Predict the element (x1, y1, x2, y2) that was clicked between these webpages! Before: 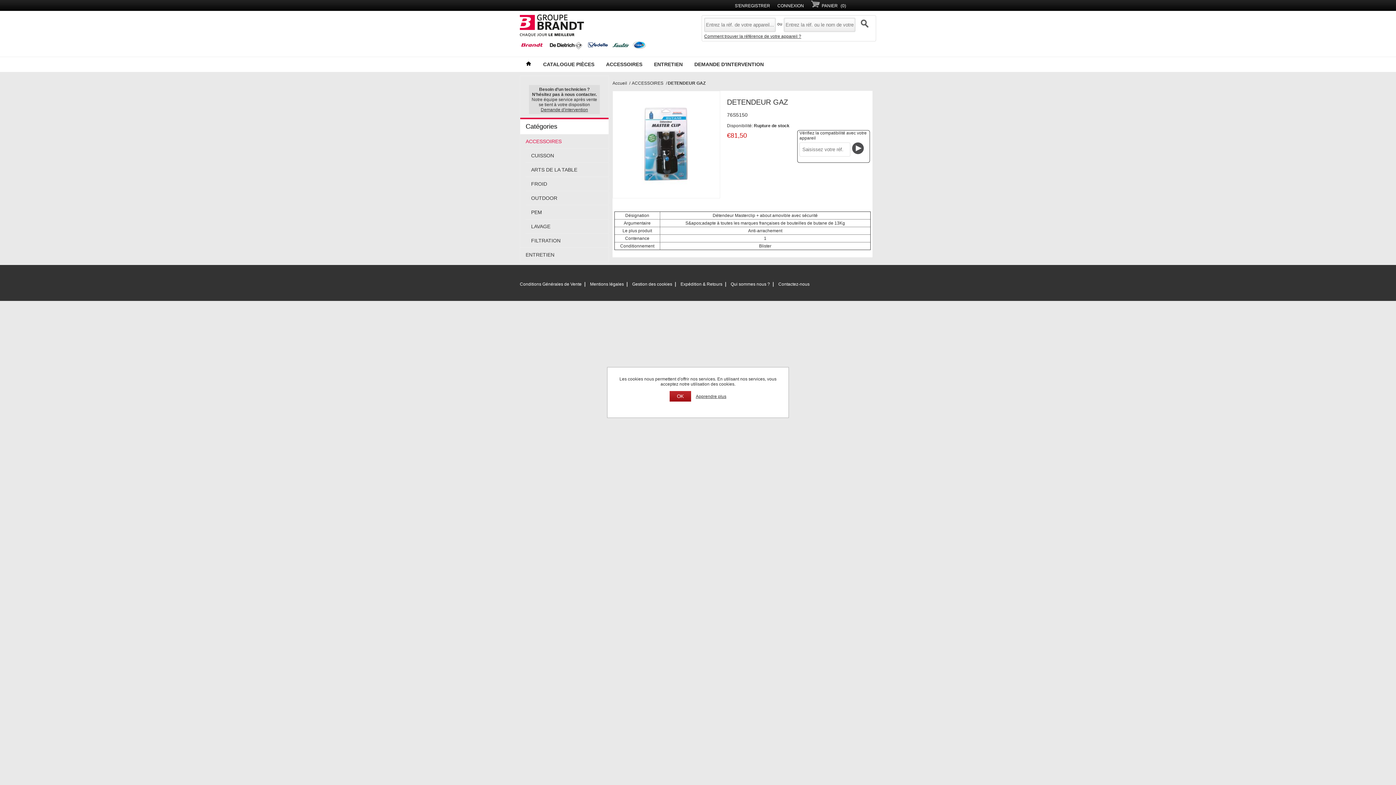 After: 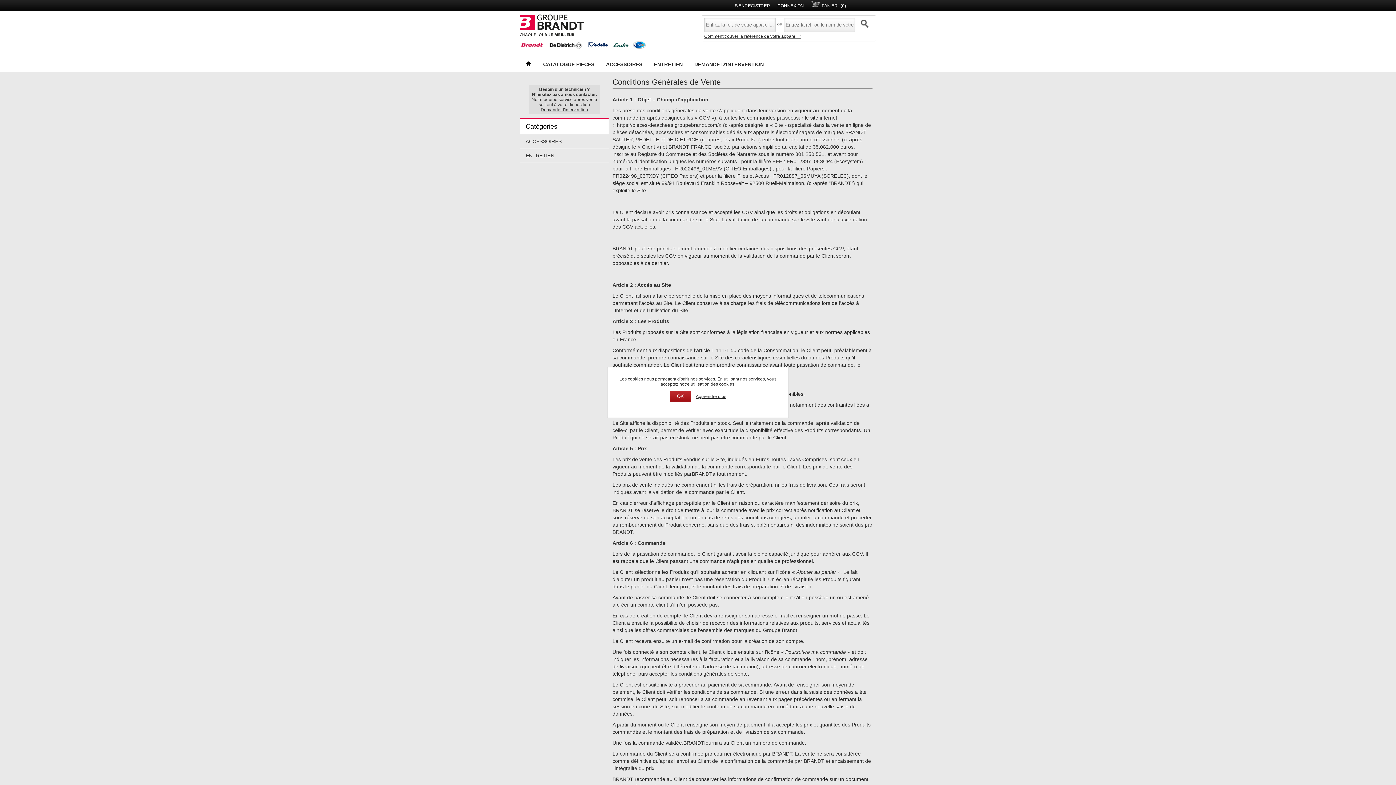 Action: bbox: (516, 278, 585, 290) label: Conditions Générales de Vente